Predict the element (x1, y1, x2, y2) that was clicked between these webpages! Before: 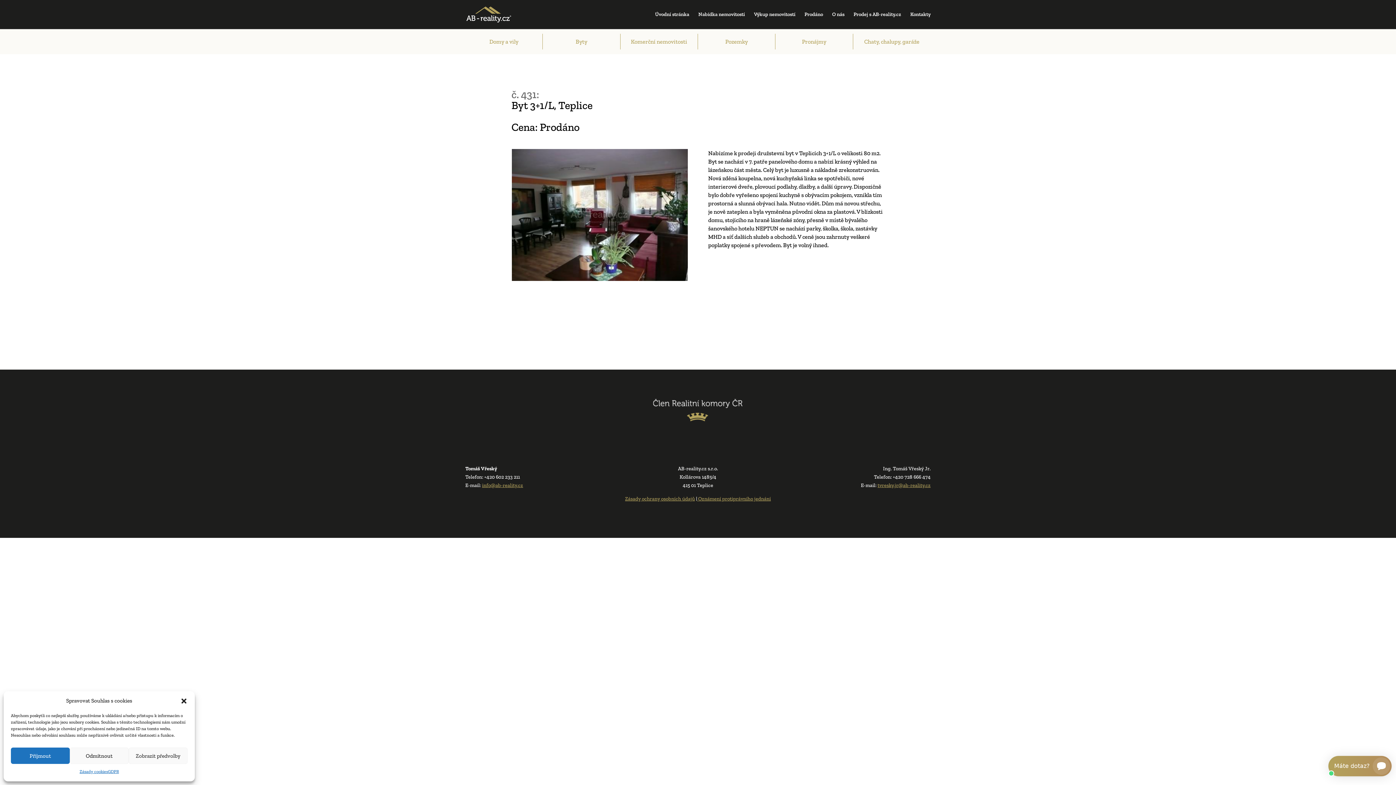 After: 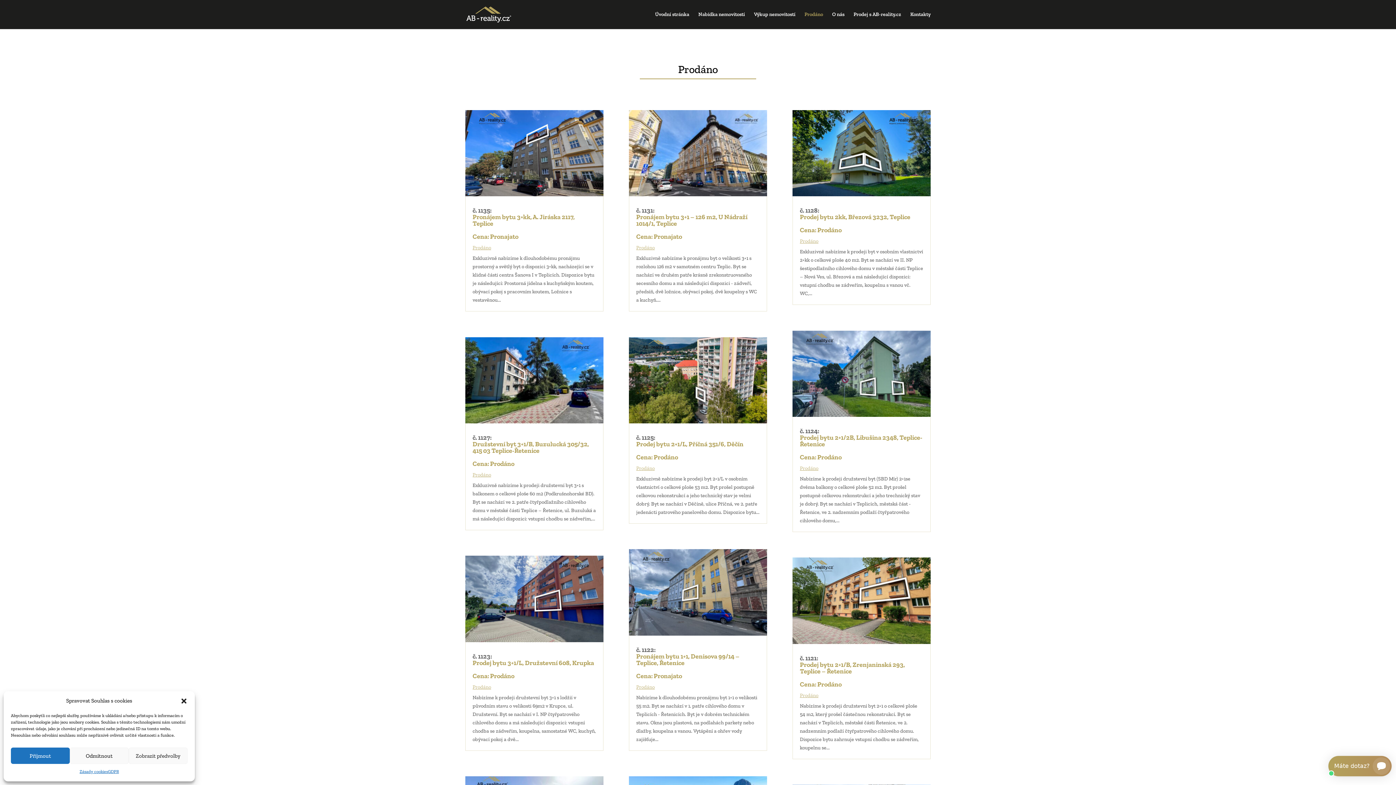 Action: bbox: (804, 12, 823, 29) label: Prodáno